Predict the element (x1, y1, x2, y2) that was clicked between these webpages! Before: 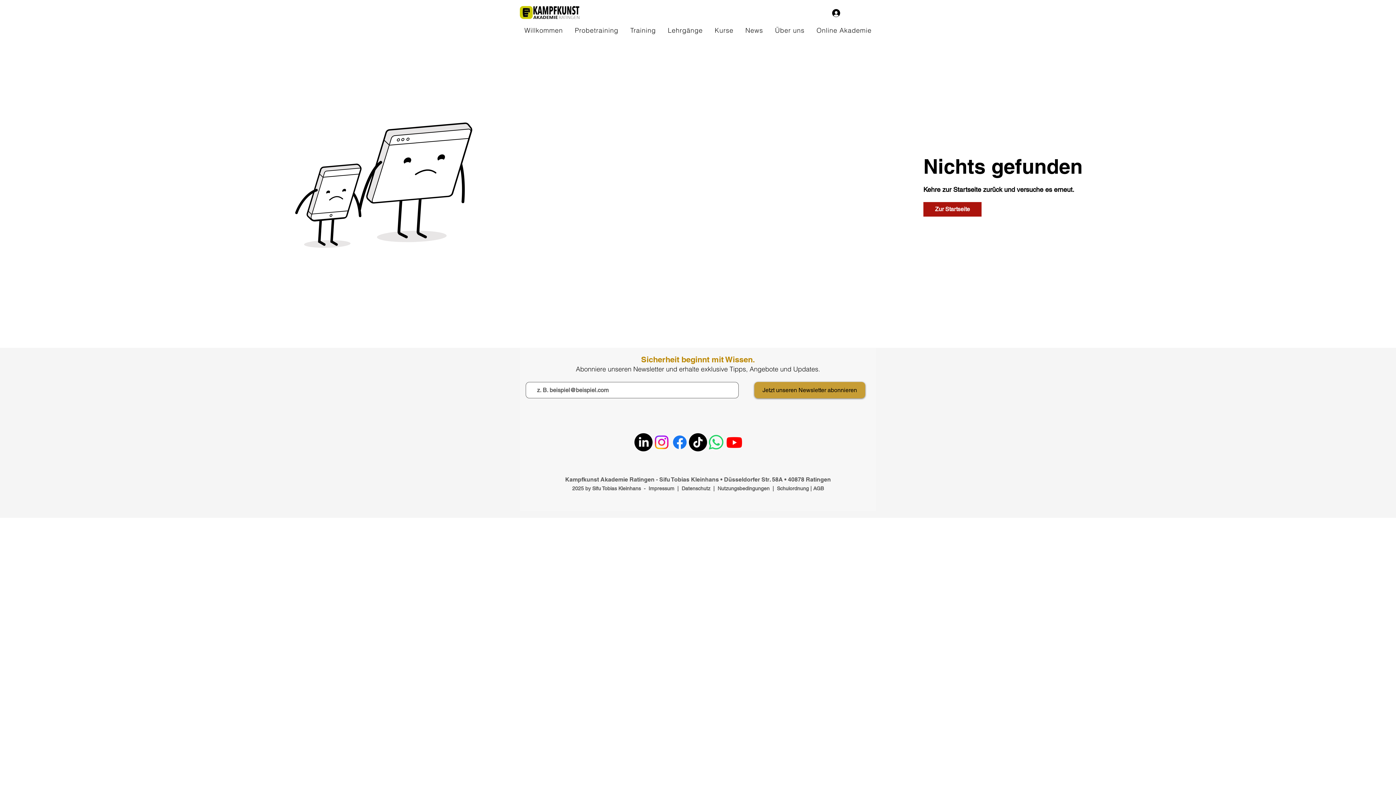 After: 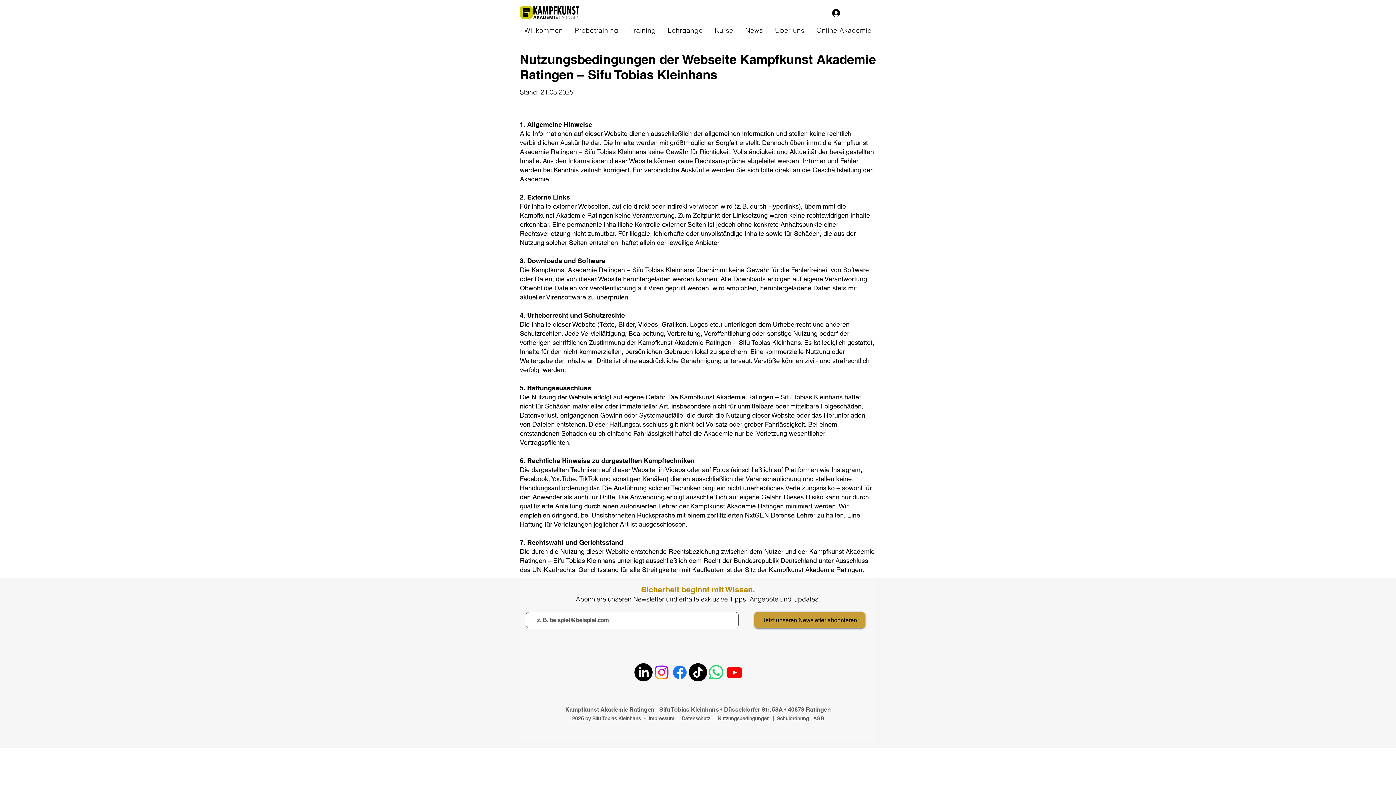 Action: label: Nutzungsbedingungen bbox: (717, 485, 769, 491)